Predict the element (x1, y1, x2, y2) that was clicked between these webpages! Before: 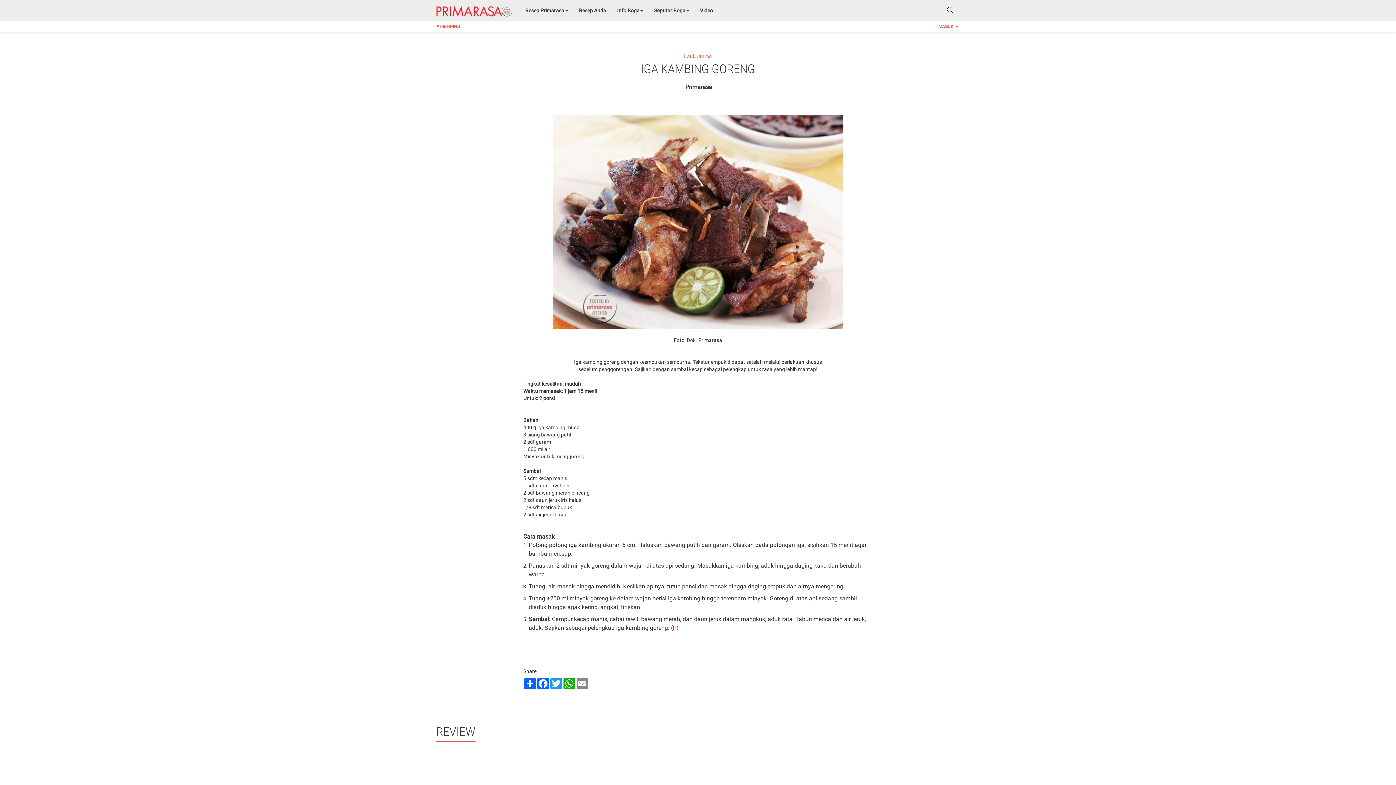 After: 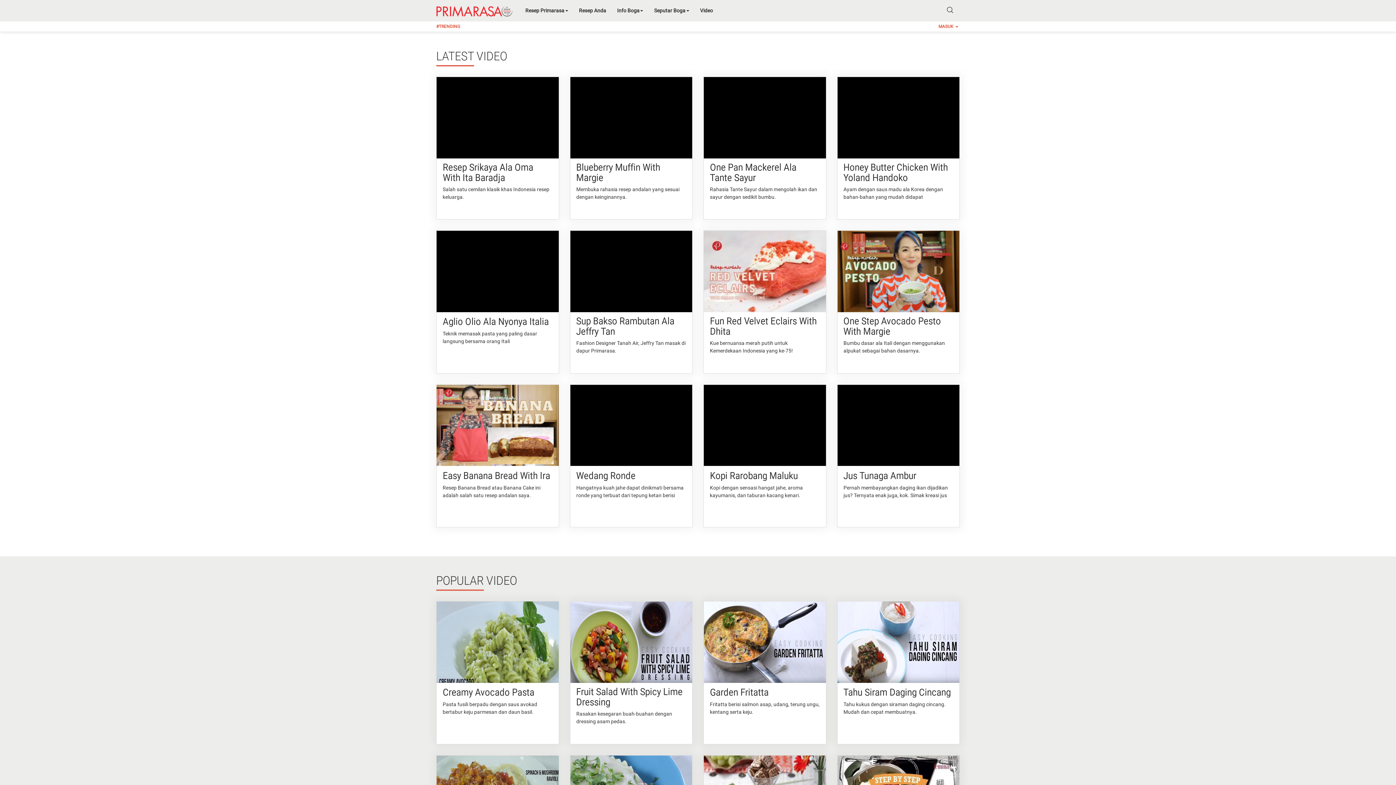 Action: bbox: (694, 1, 718, 19) label: Video